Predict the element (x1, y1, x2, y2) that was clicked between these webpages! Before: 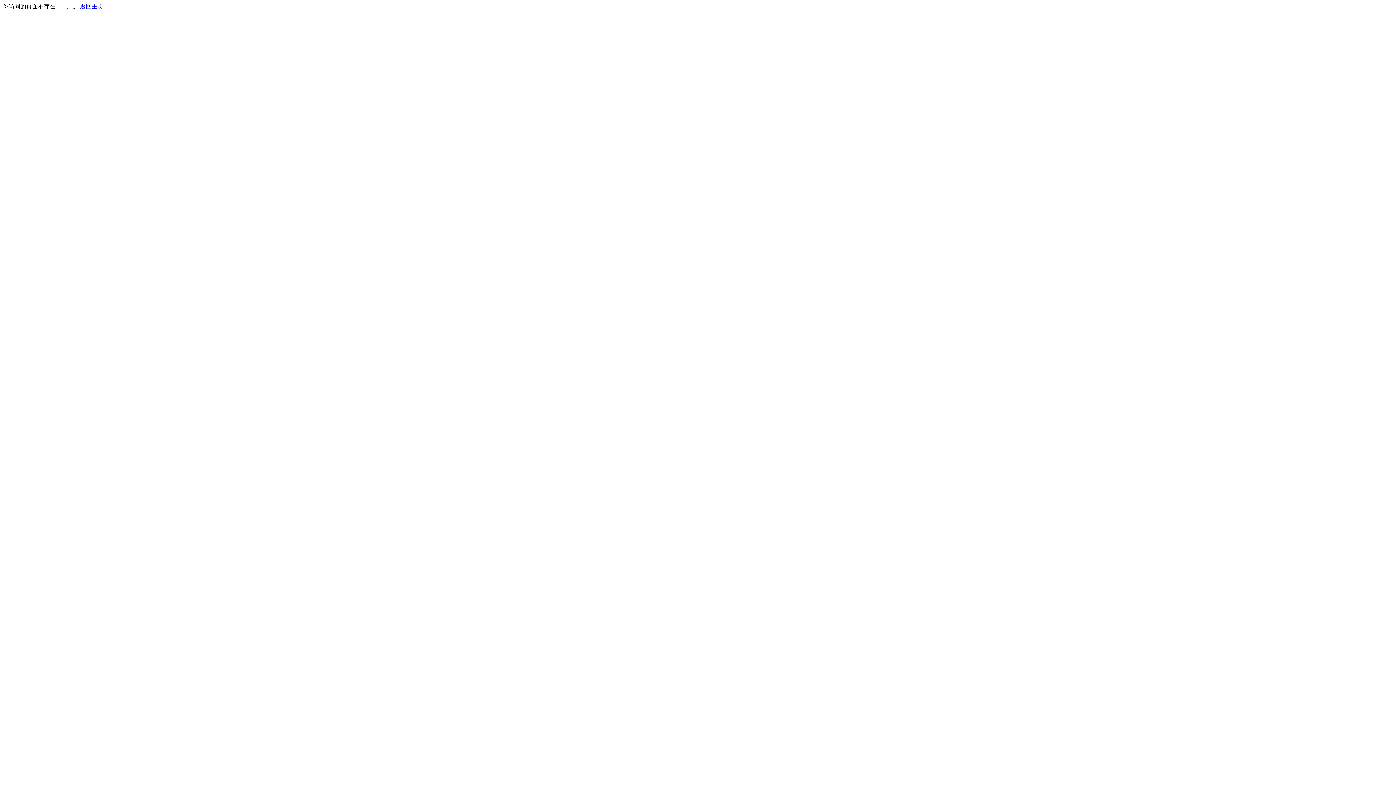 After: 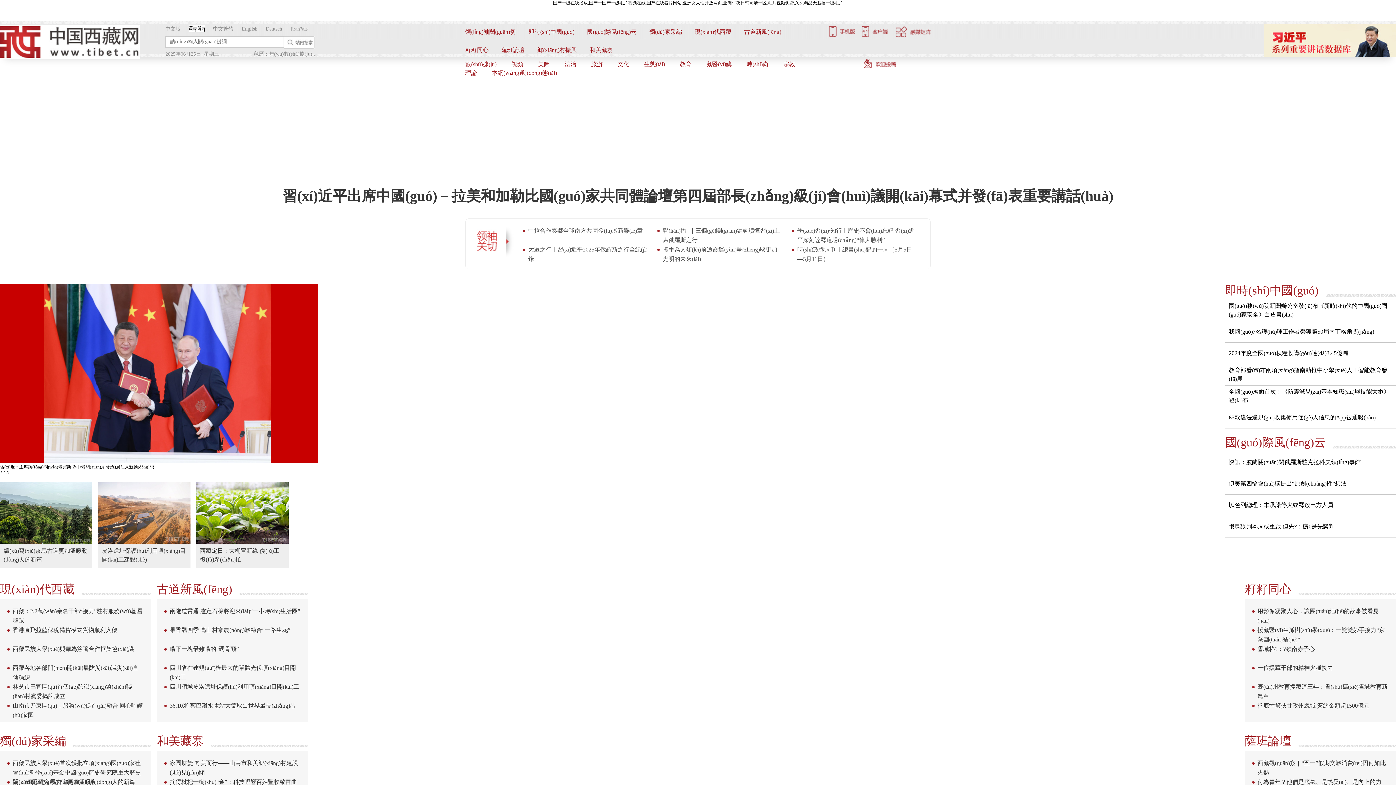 Action: label: 返回主页 bbox: (80, 3, 103, 9)